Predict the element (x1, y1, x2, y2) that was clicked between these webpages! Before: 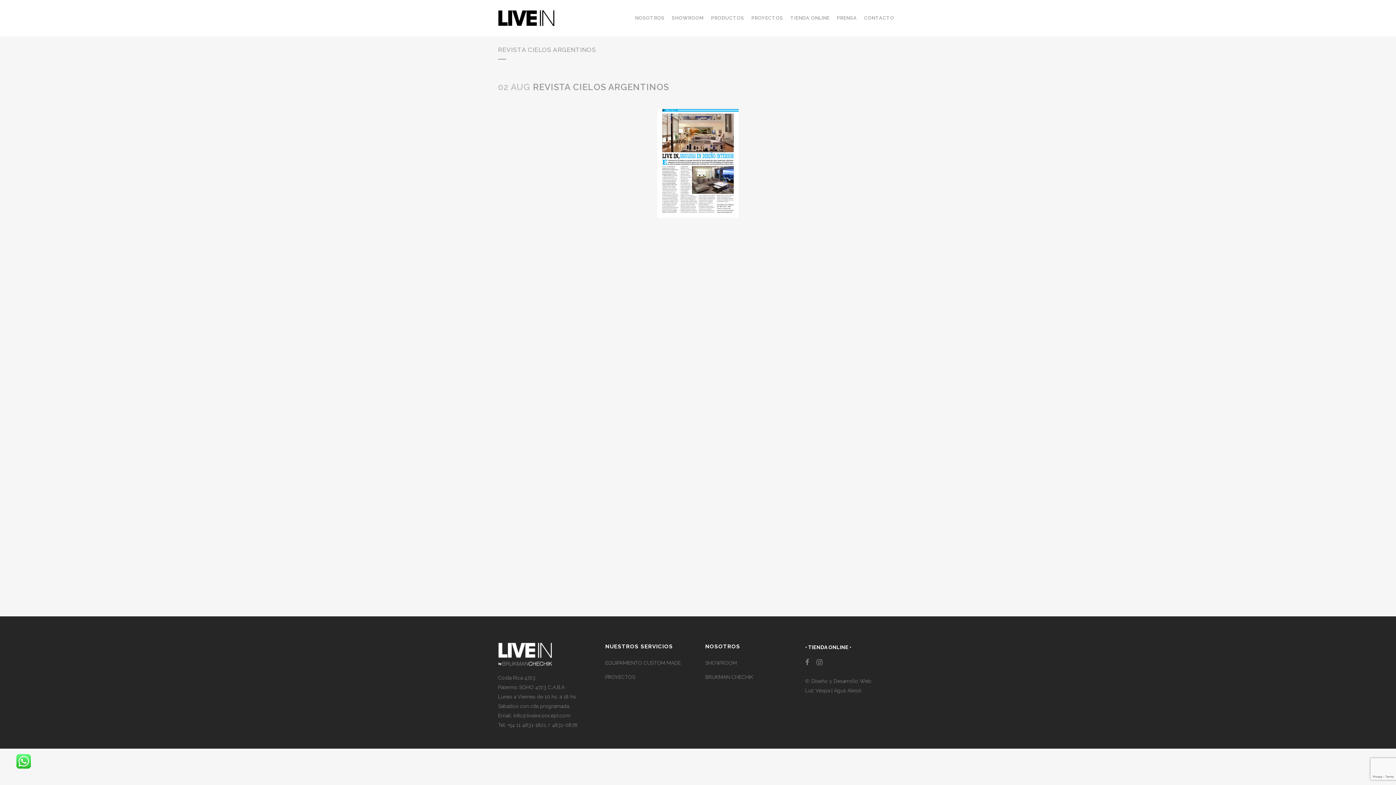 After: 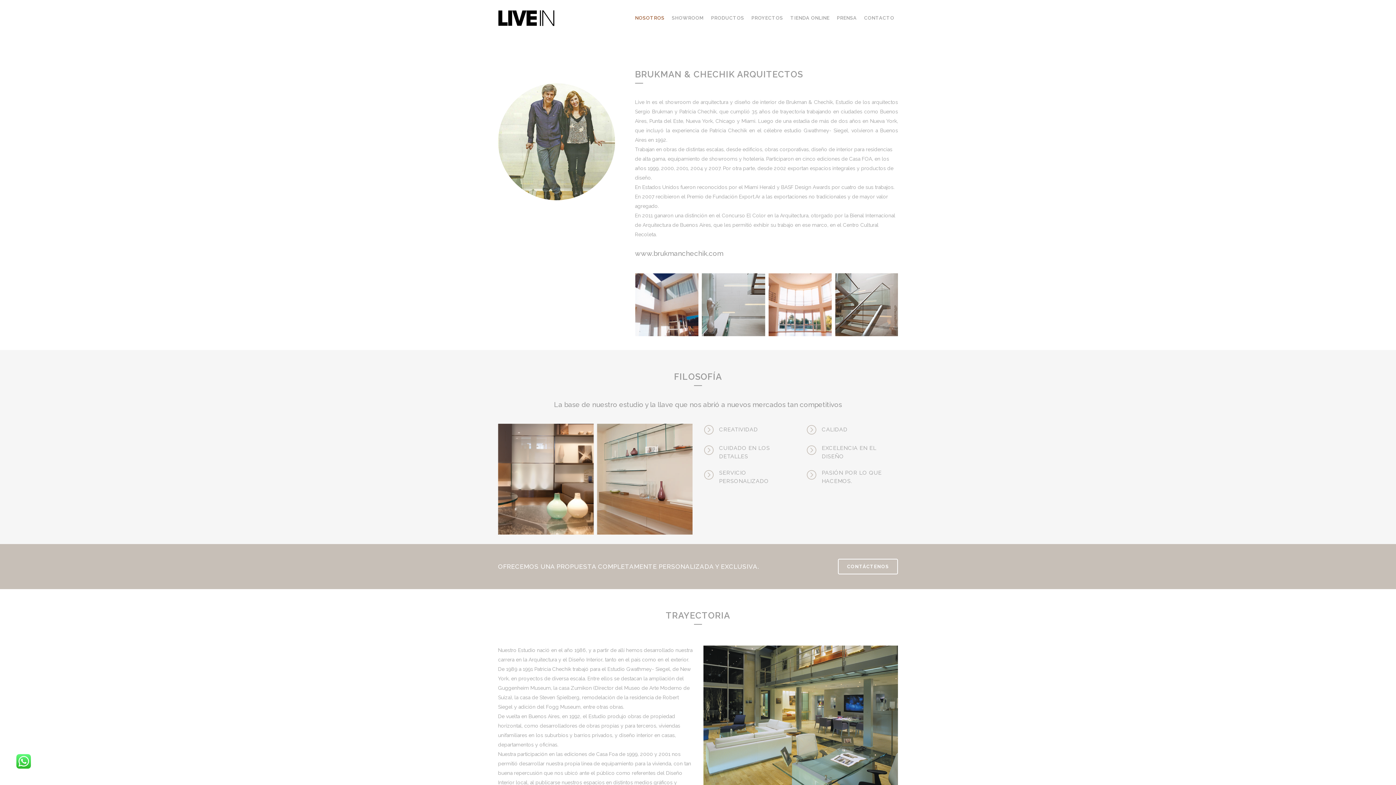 Action: label: NOSOTROS bbox: (631, 0, 668, 36)